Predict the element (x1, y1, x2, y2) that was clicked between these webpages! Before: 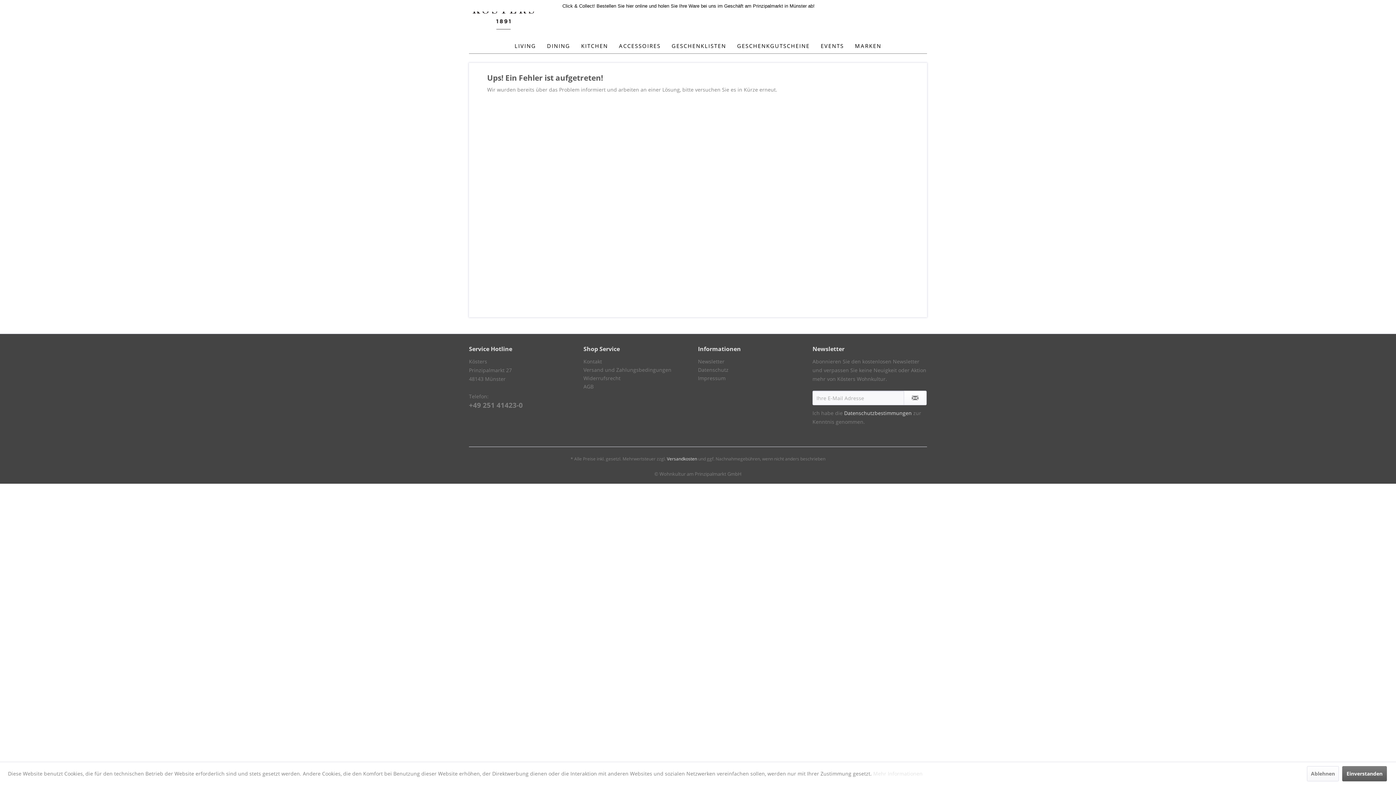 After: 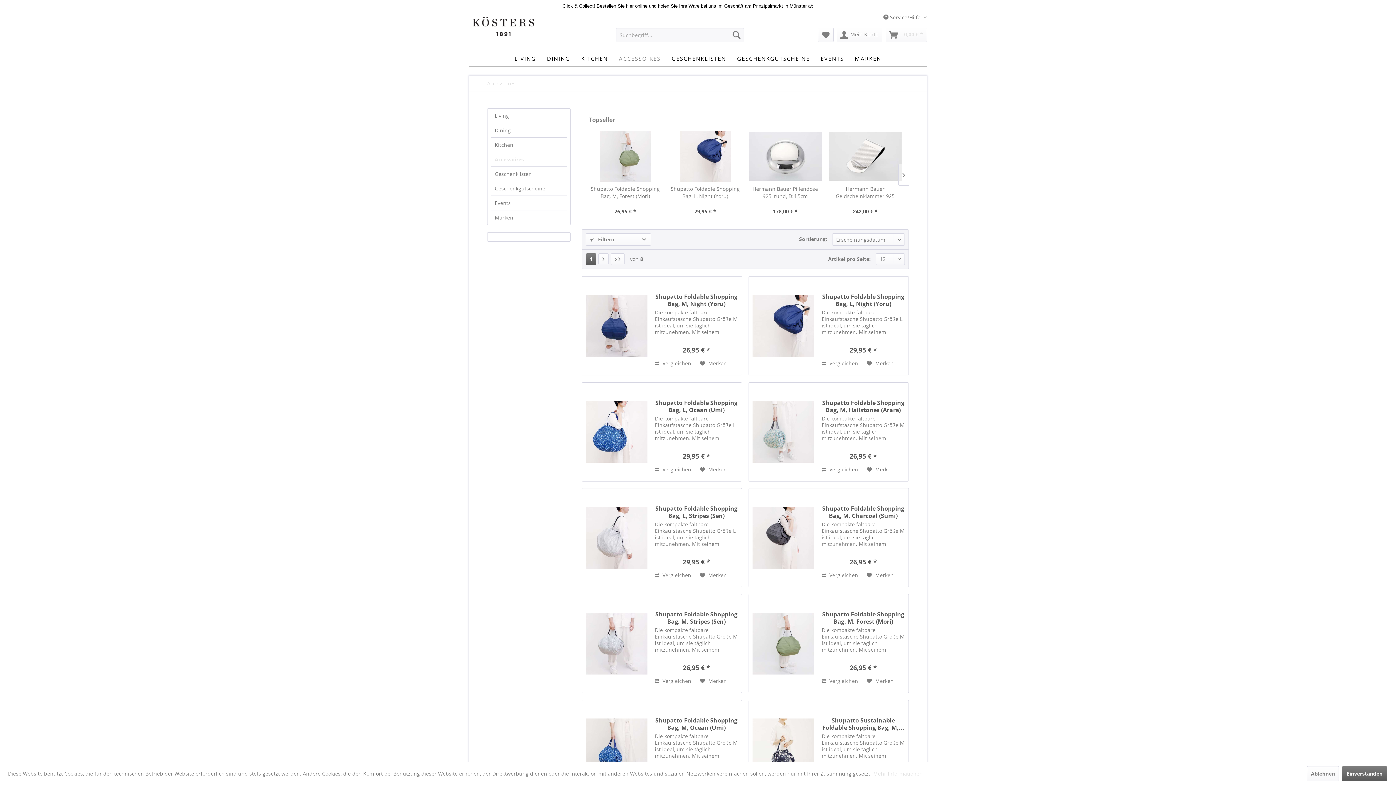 Action: label: ACCESSOIRES bbox: (613, 38, 666, 53)